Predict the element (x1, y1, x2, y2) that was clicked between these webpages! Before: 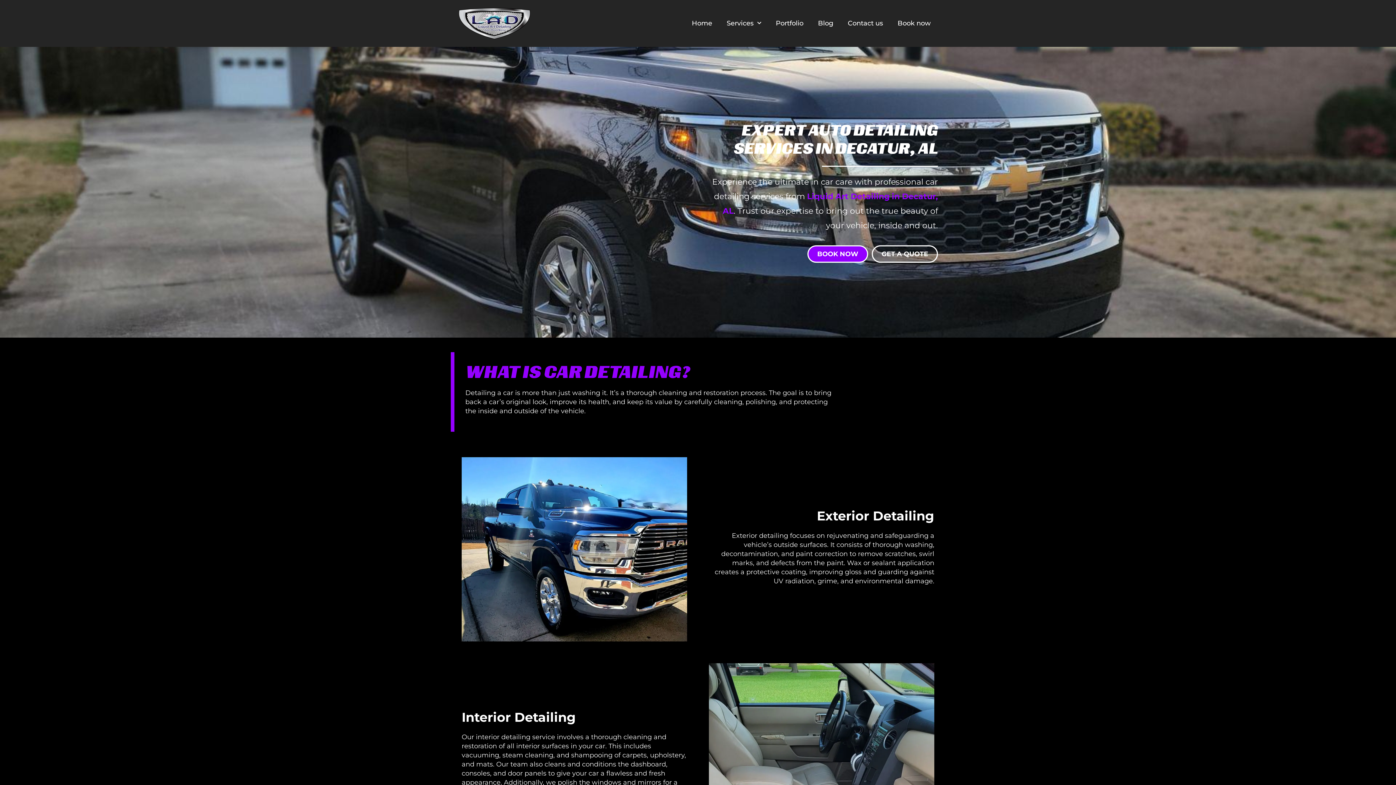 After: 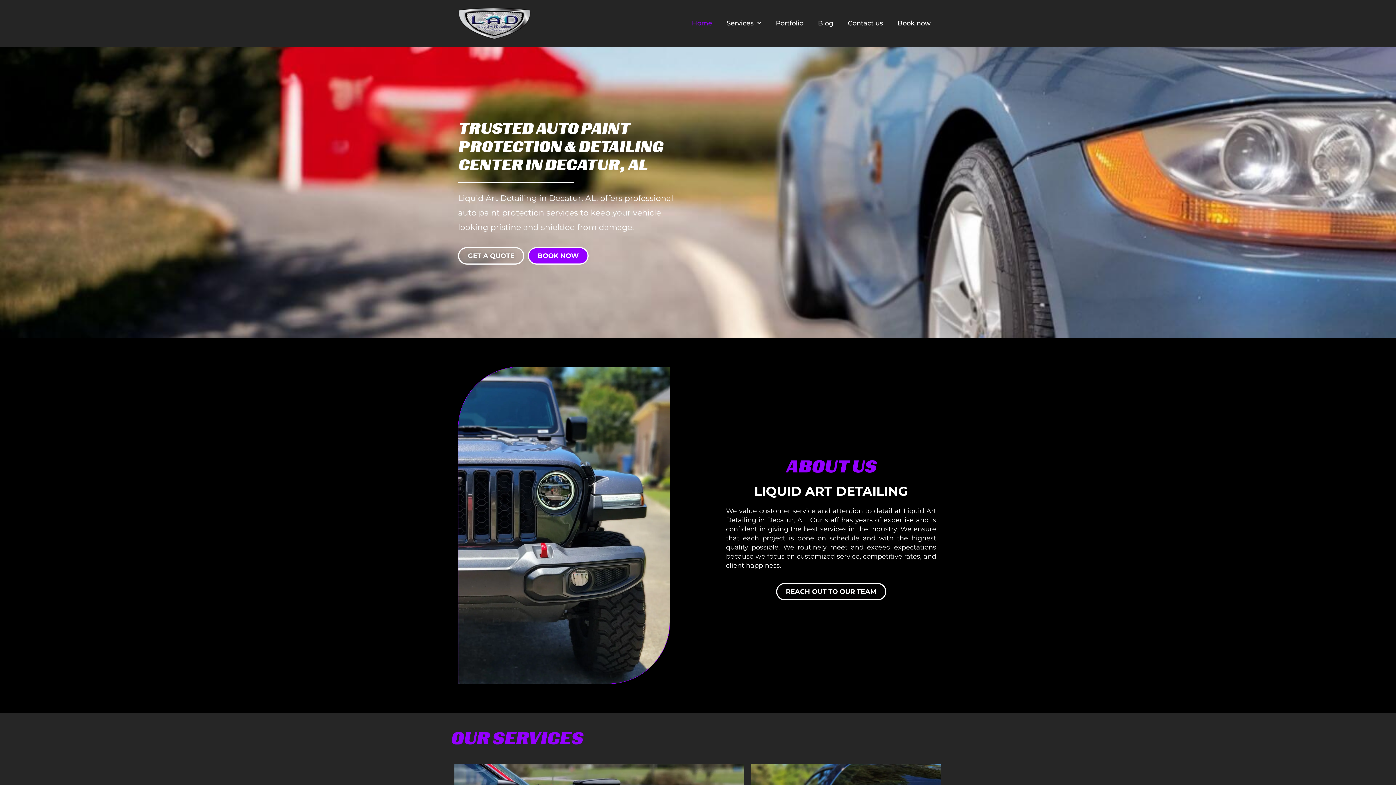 Action: bbox: (684, 15, 719, 31) label: Home